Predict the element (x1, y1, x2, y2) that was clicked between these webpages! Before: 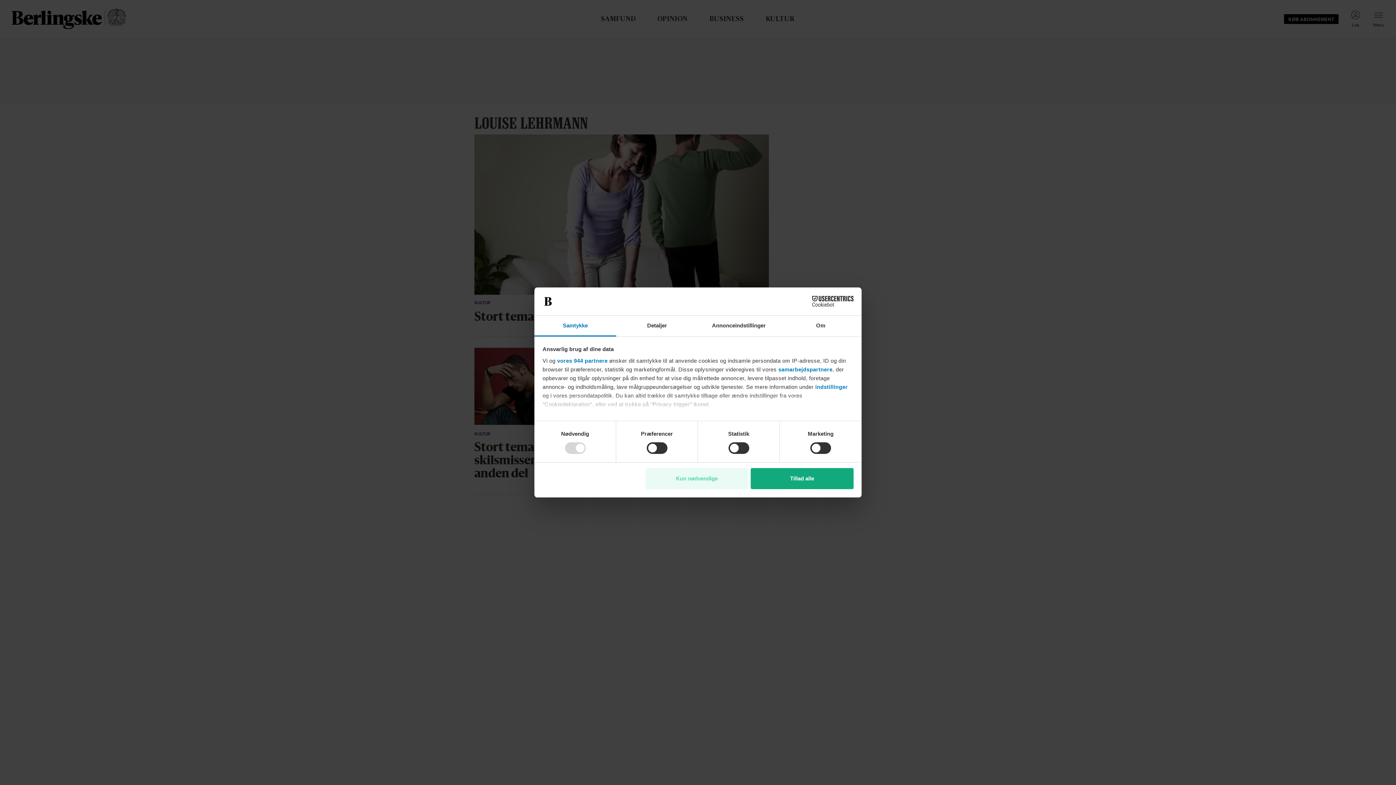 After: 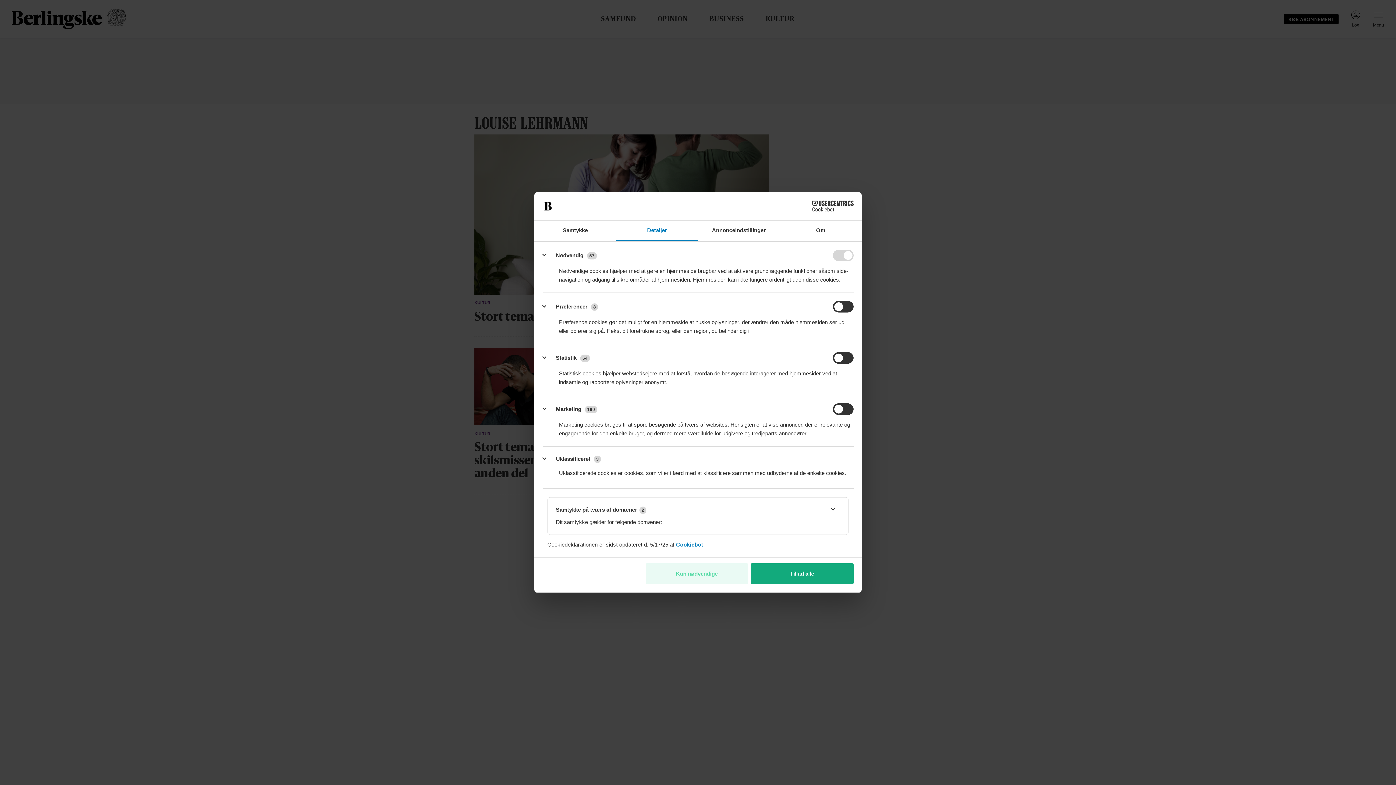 Action: bbox: (815, 383, 848, 390) label: indstillinger